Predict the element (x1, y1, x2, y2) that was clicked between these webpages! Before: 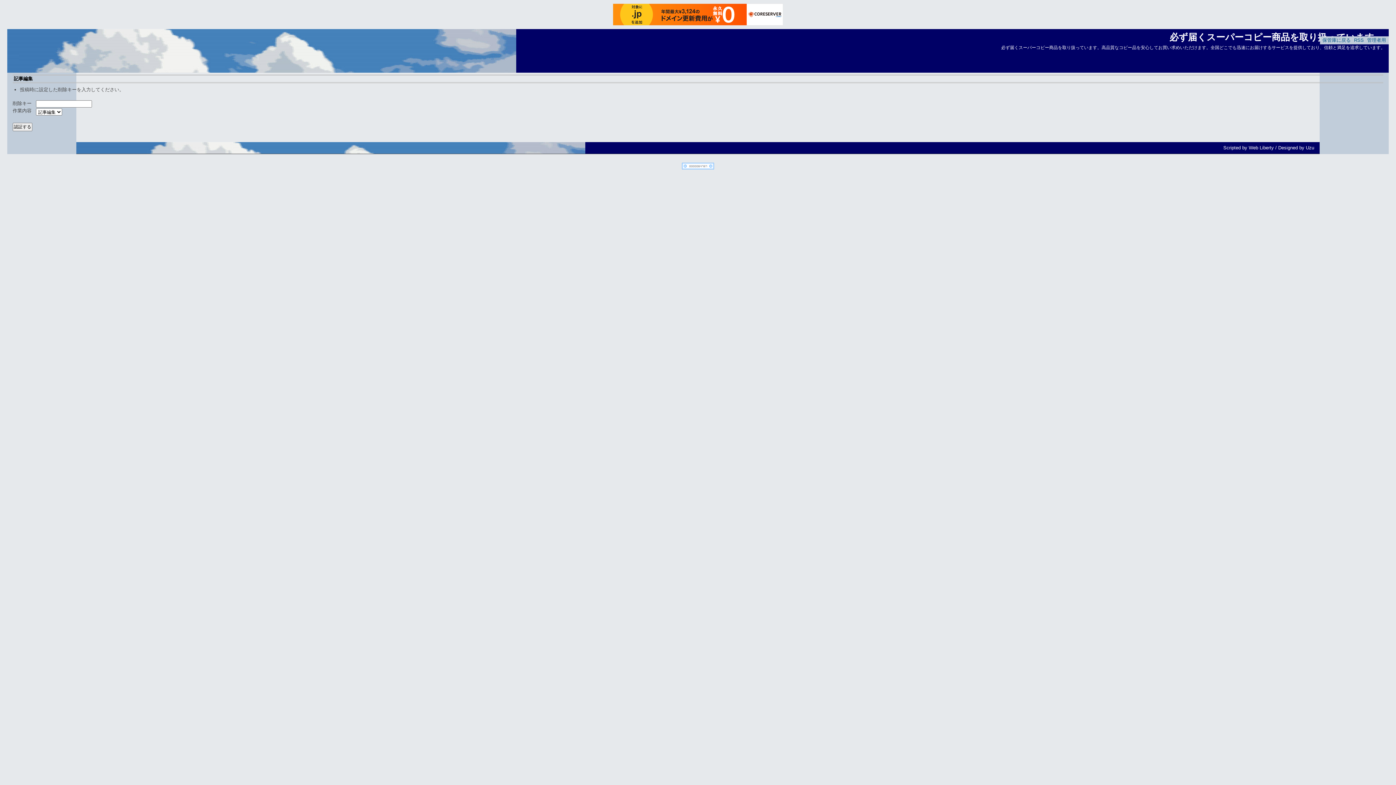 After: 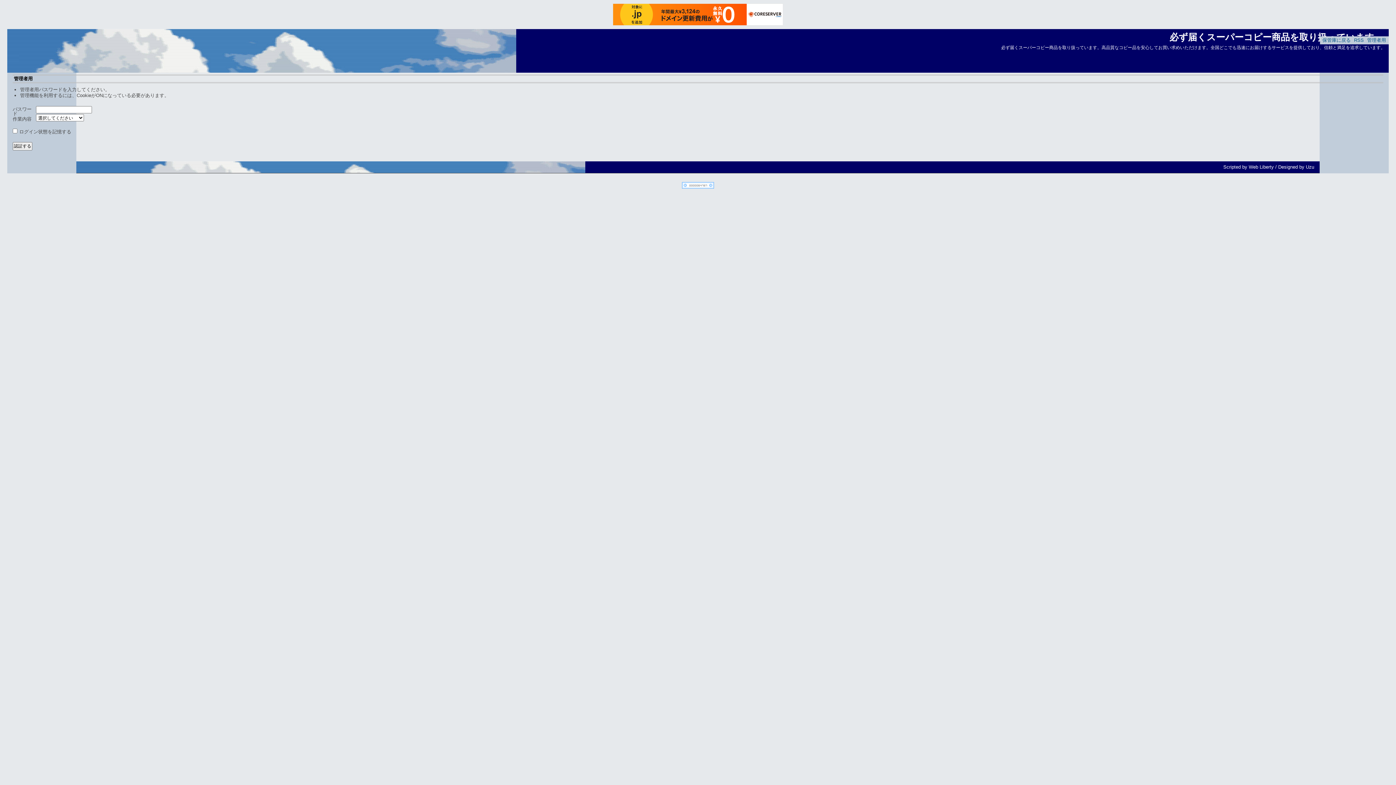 Action: bbox: (1367, 37, 1386, 42) label: 管理者用